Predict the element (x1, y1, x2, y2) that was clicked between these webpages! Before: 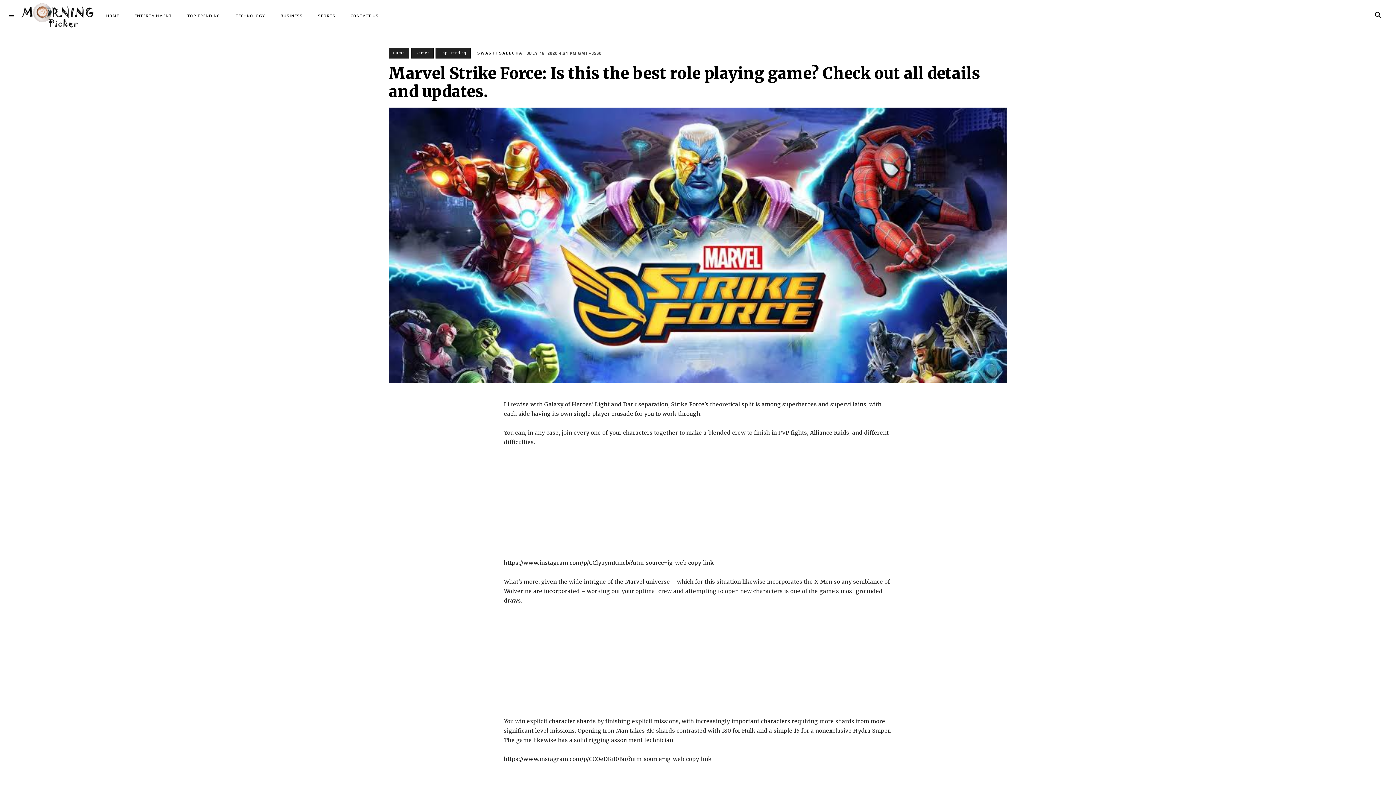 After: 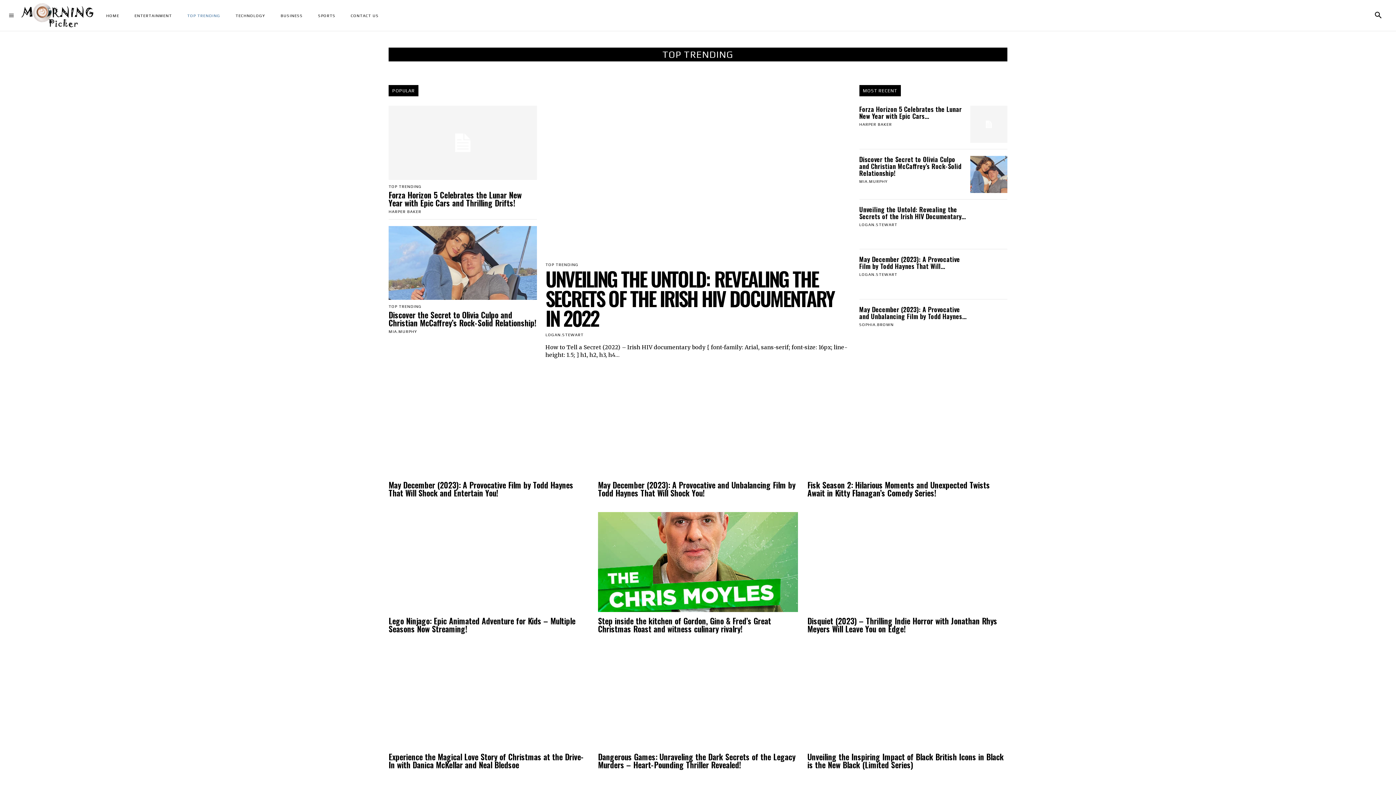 Action: bbox: (182, 3, 225, 27) label: TOP TRENDING